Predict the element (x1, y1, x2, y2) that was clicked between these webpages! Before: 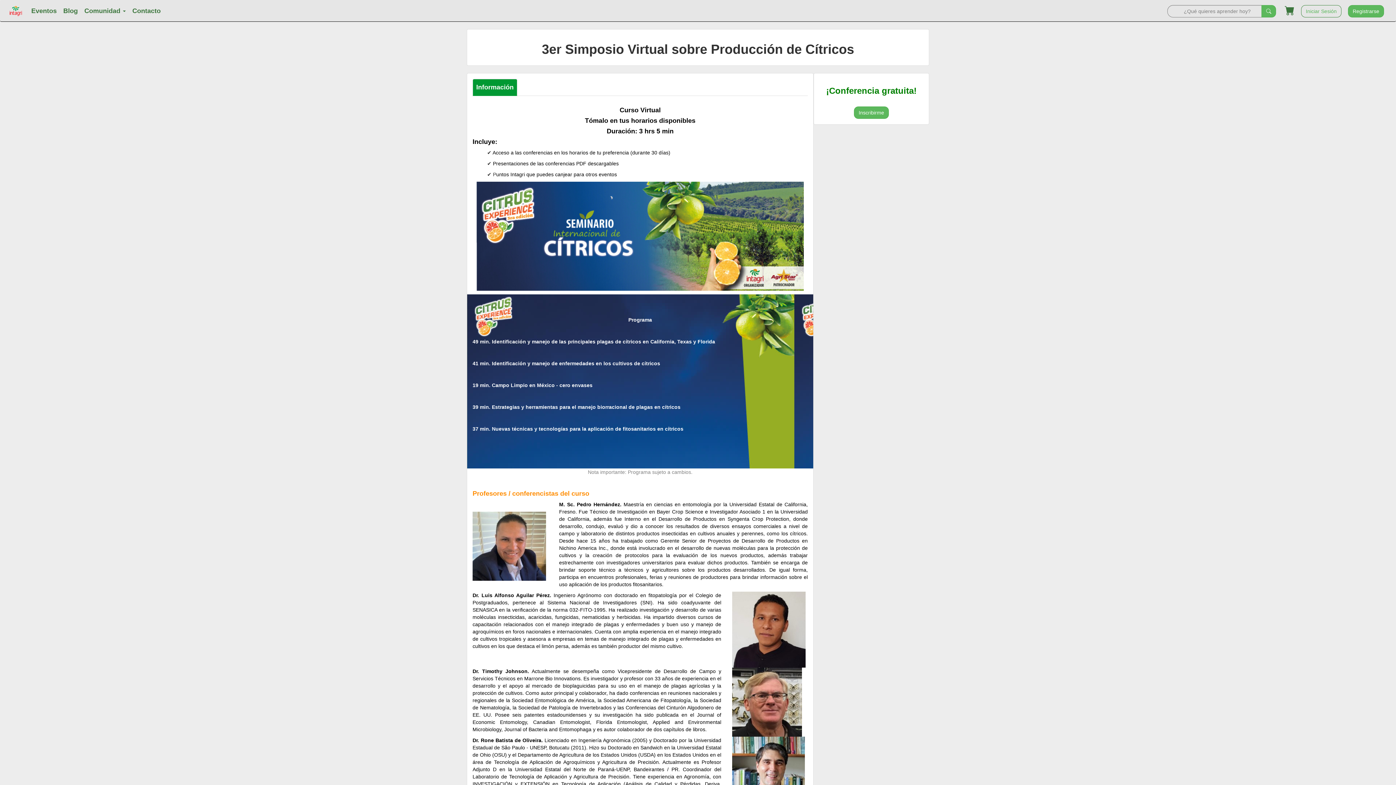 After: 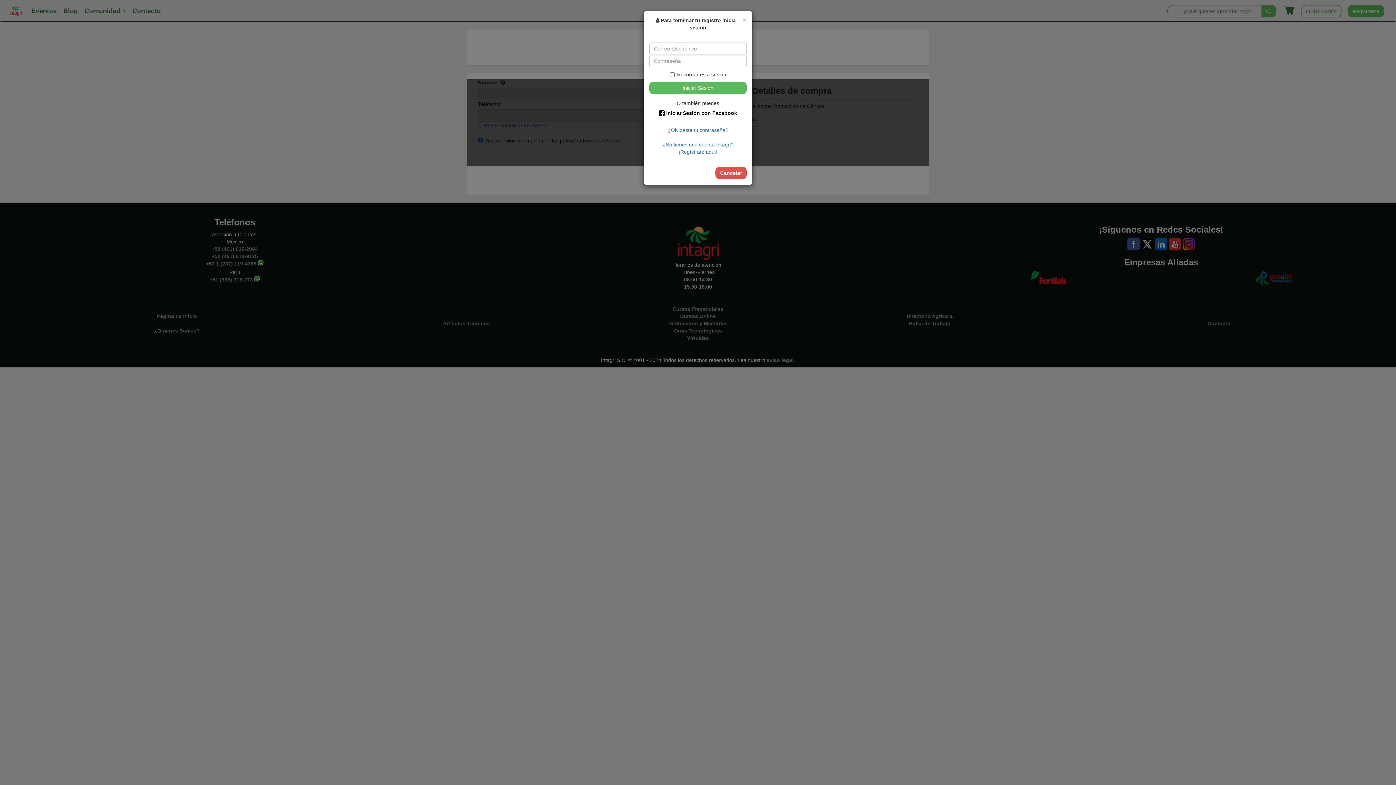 Action: label: Inscribirme bbox: (854, 106, 889, 118)